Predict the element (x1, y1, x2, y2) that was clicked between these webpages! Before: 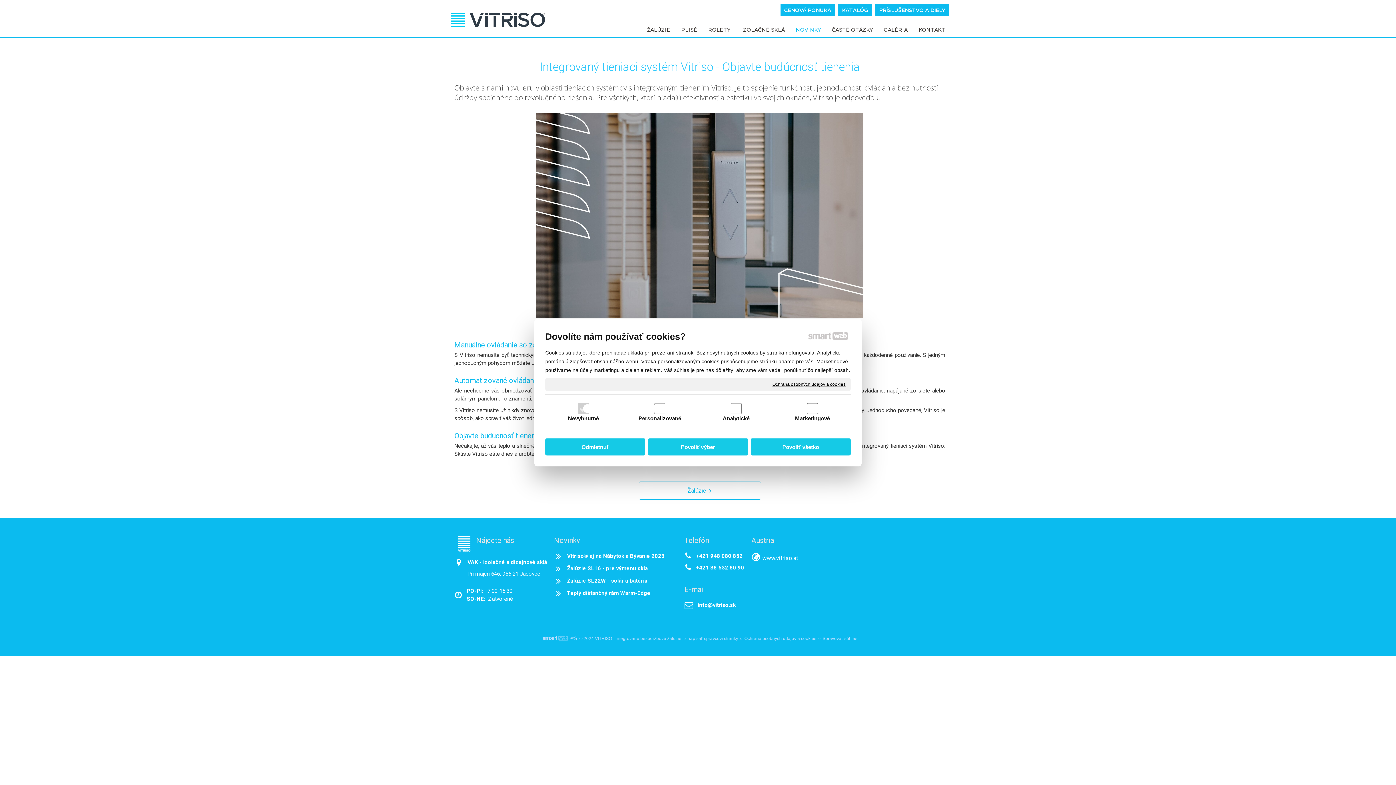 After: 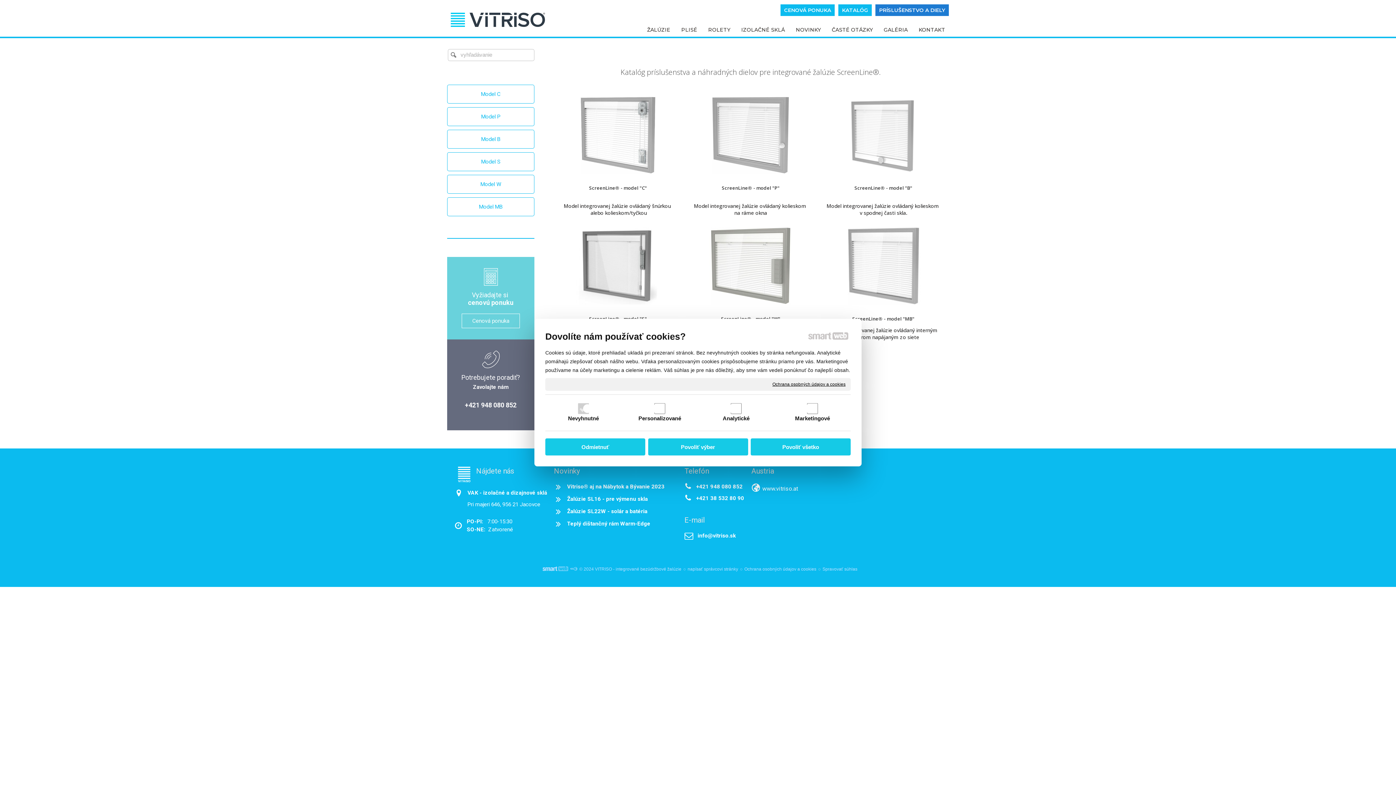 Action: label: PRÍSLUŠENSTVO A DIELY bbox: (875, 4, 949, 16)